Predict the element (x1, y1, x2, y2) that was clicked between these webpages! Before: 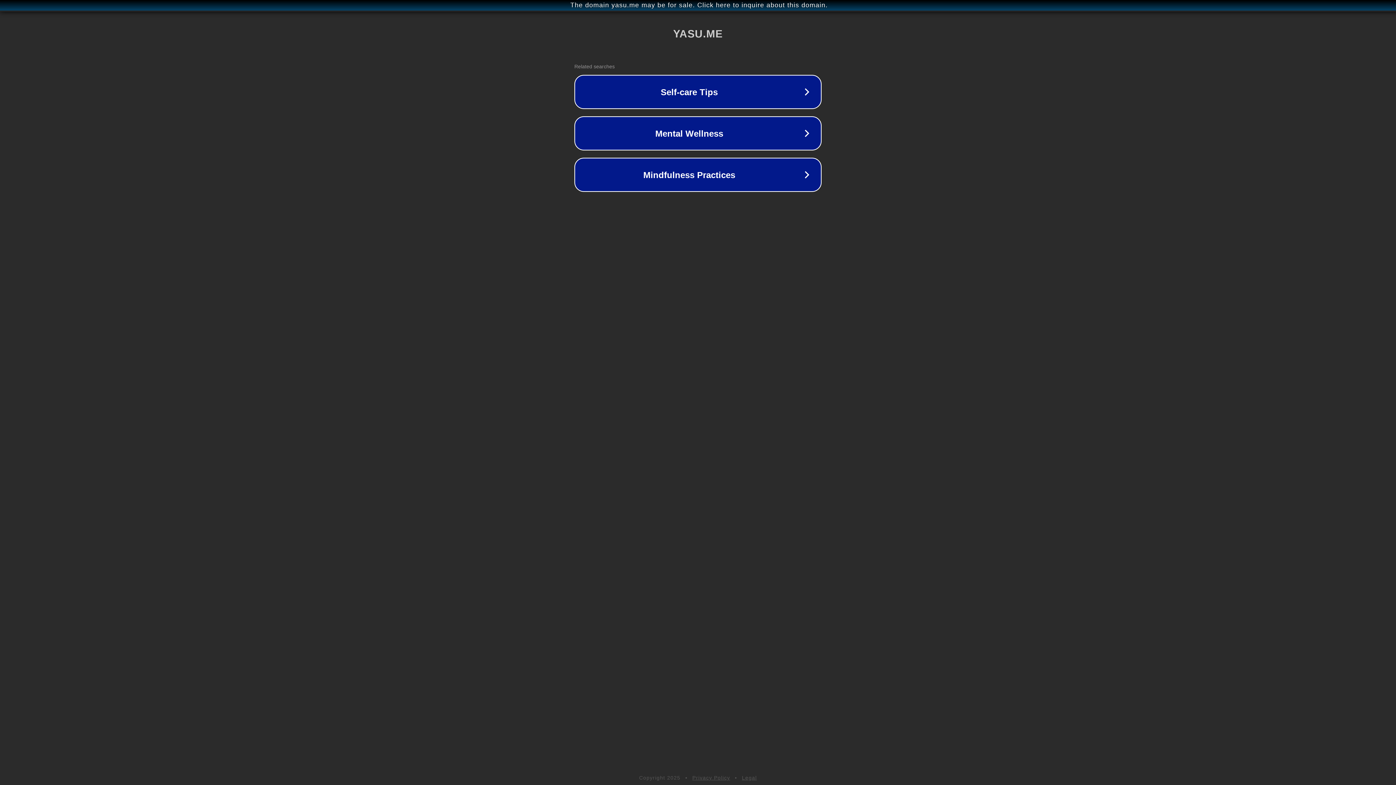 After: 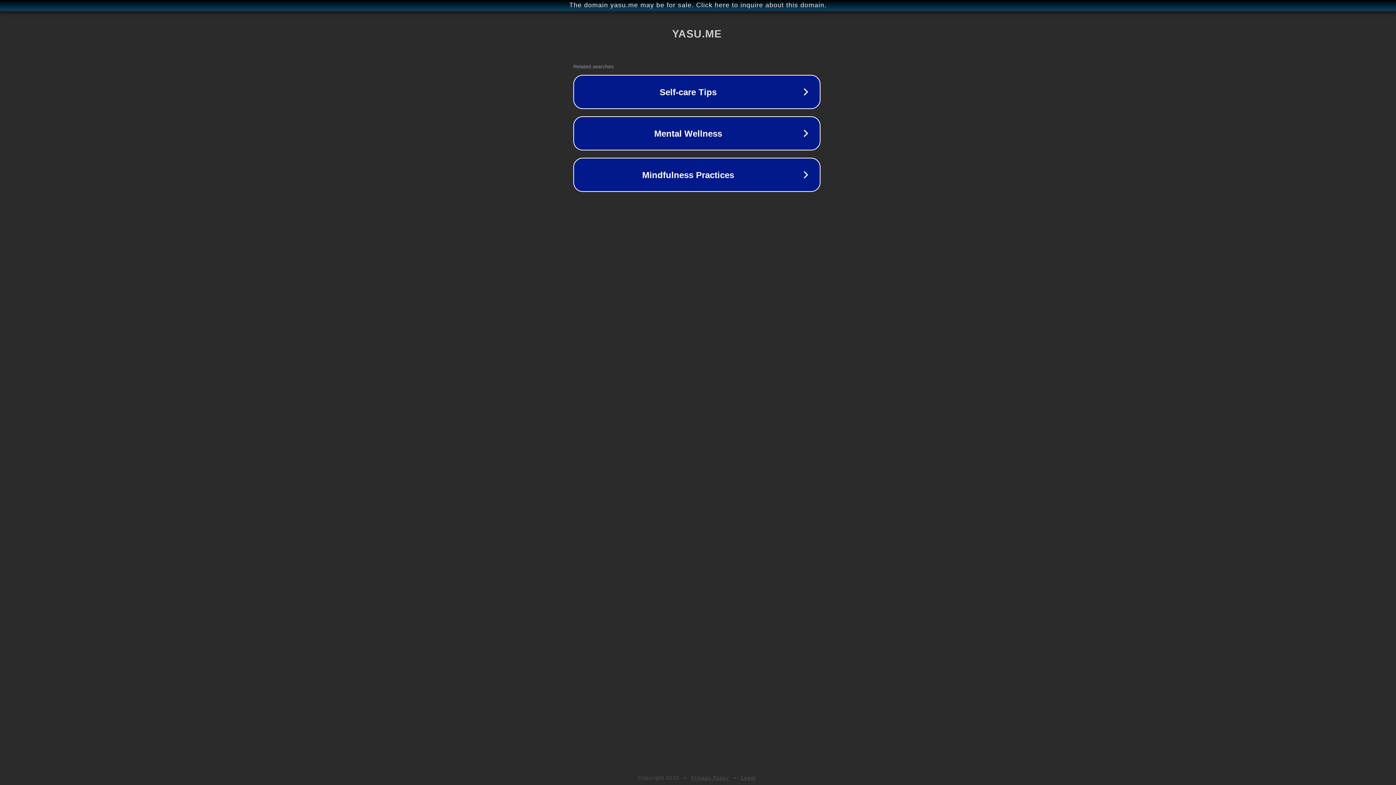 Action: bbox: (1, 1, 1397, 9) label: The domain yasu.me may be for sale. Click here to inquire about this domain.